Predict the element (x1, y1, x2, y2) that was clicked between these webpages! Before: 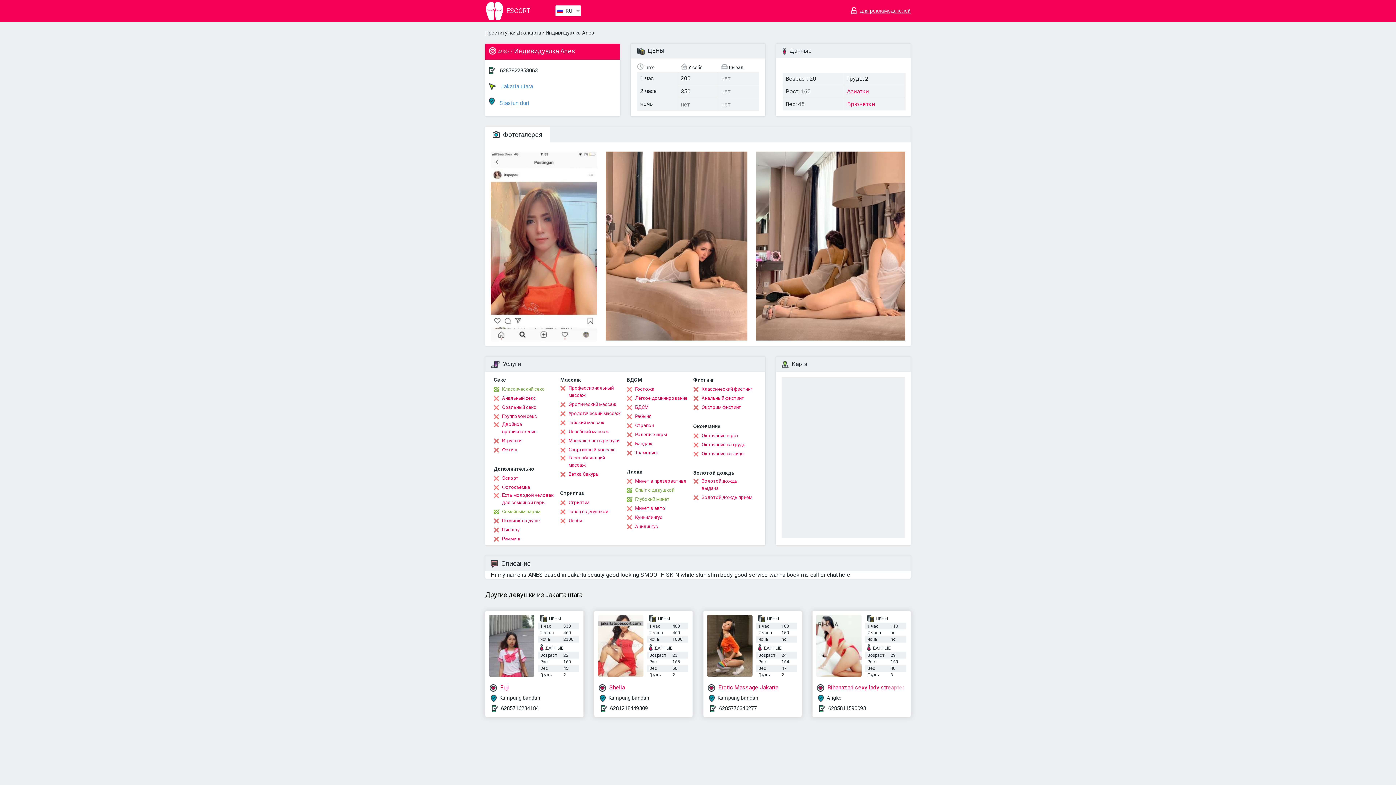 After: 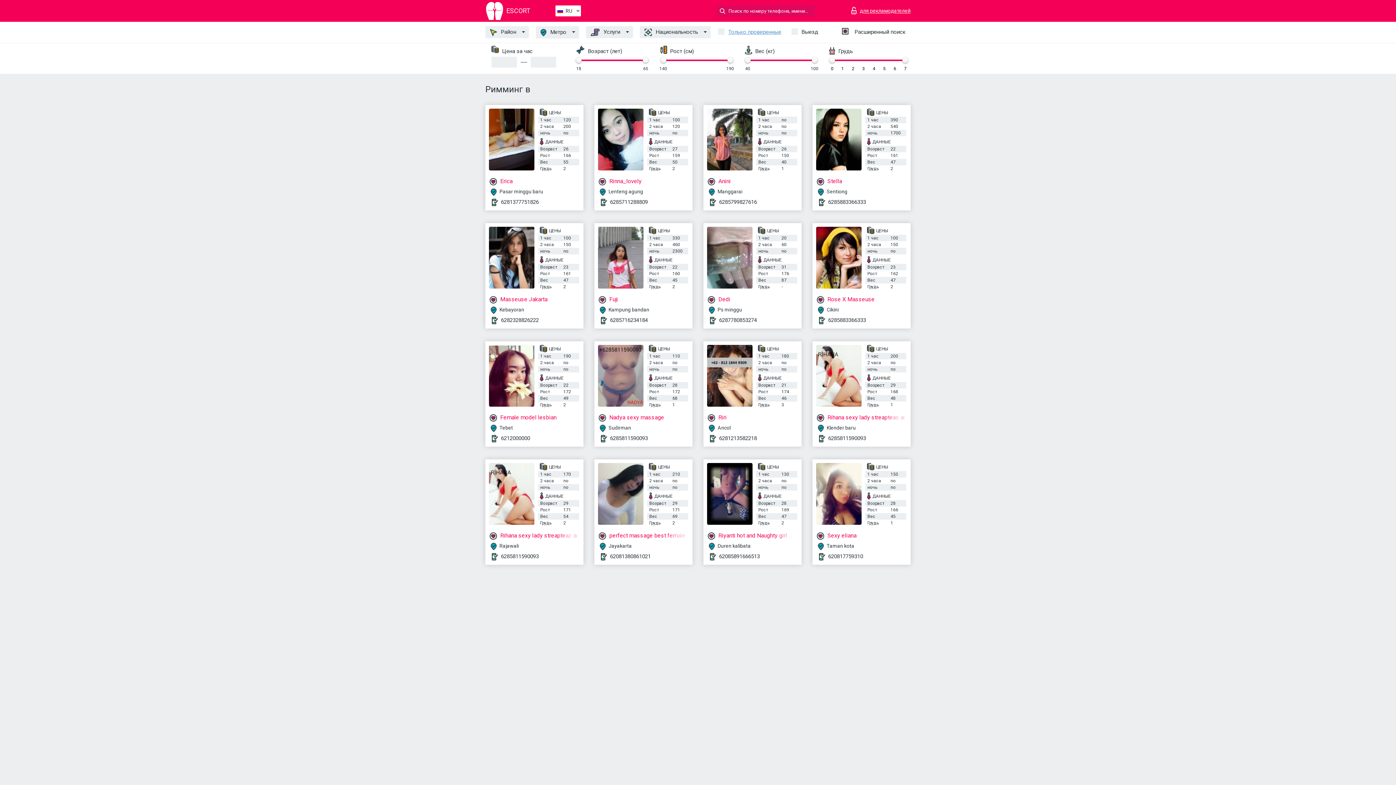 Action: label: Римминг bbox: (493, 535, 520, 542)